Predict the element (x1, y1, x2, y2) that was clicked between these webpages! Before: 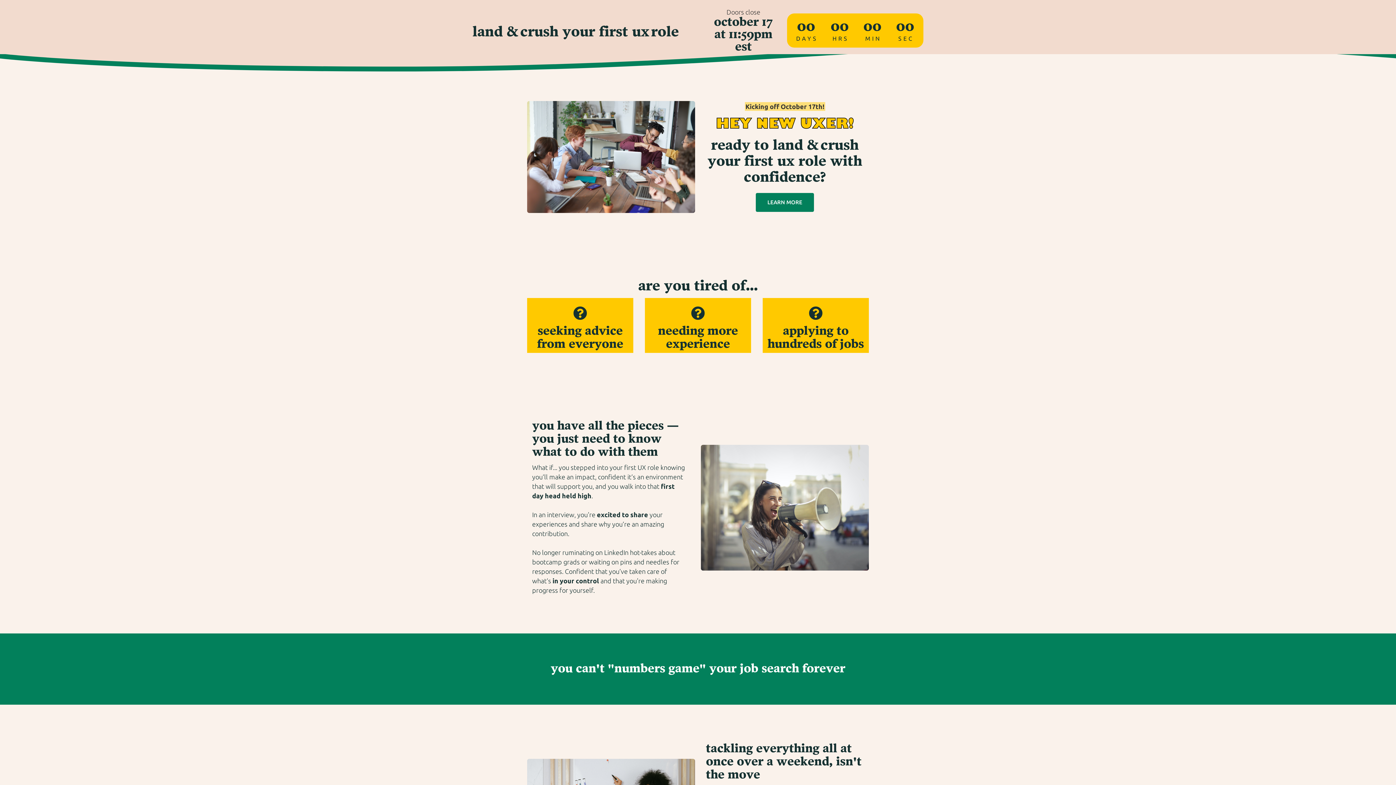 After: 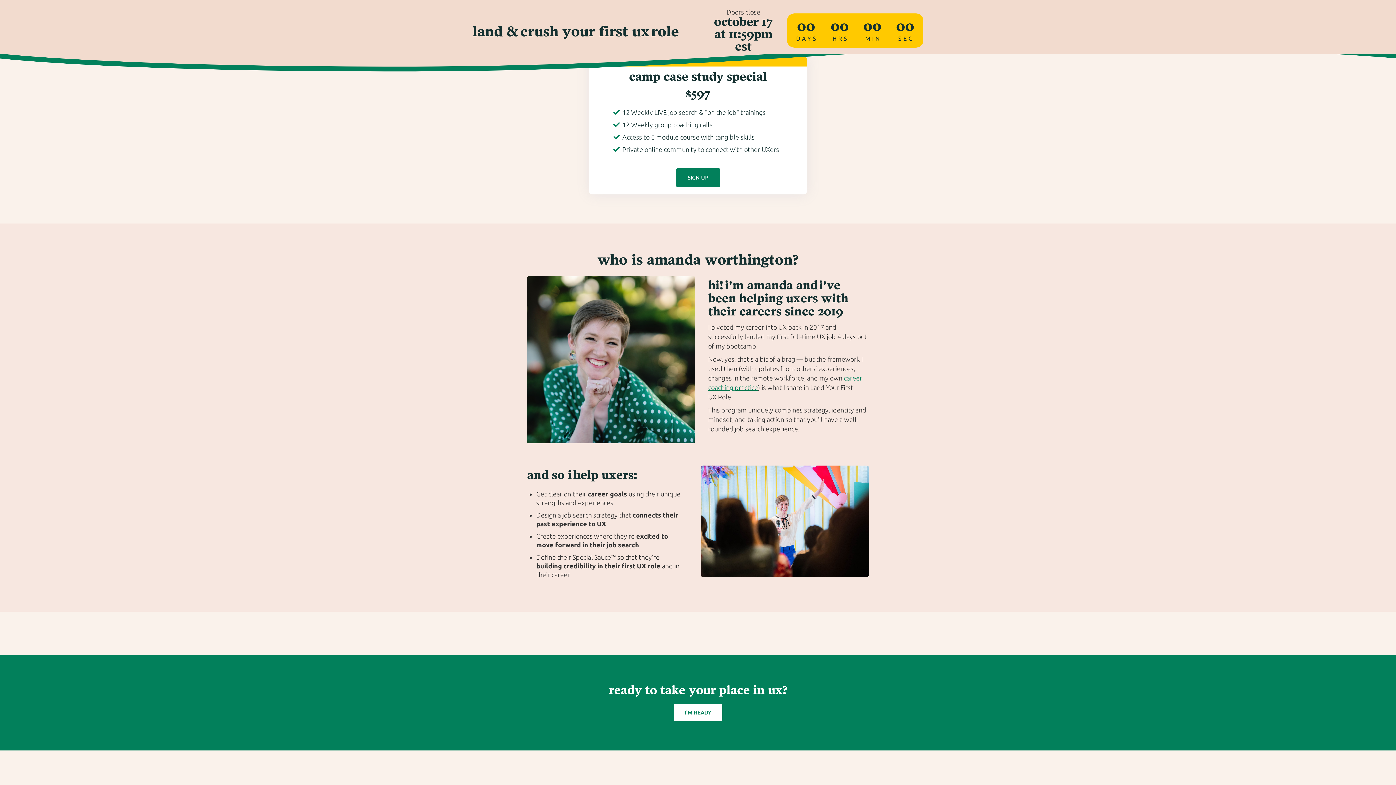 Action: bbox: (756, 192, 814, 211) label: LEARN MORE